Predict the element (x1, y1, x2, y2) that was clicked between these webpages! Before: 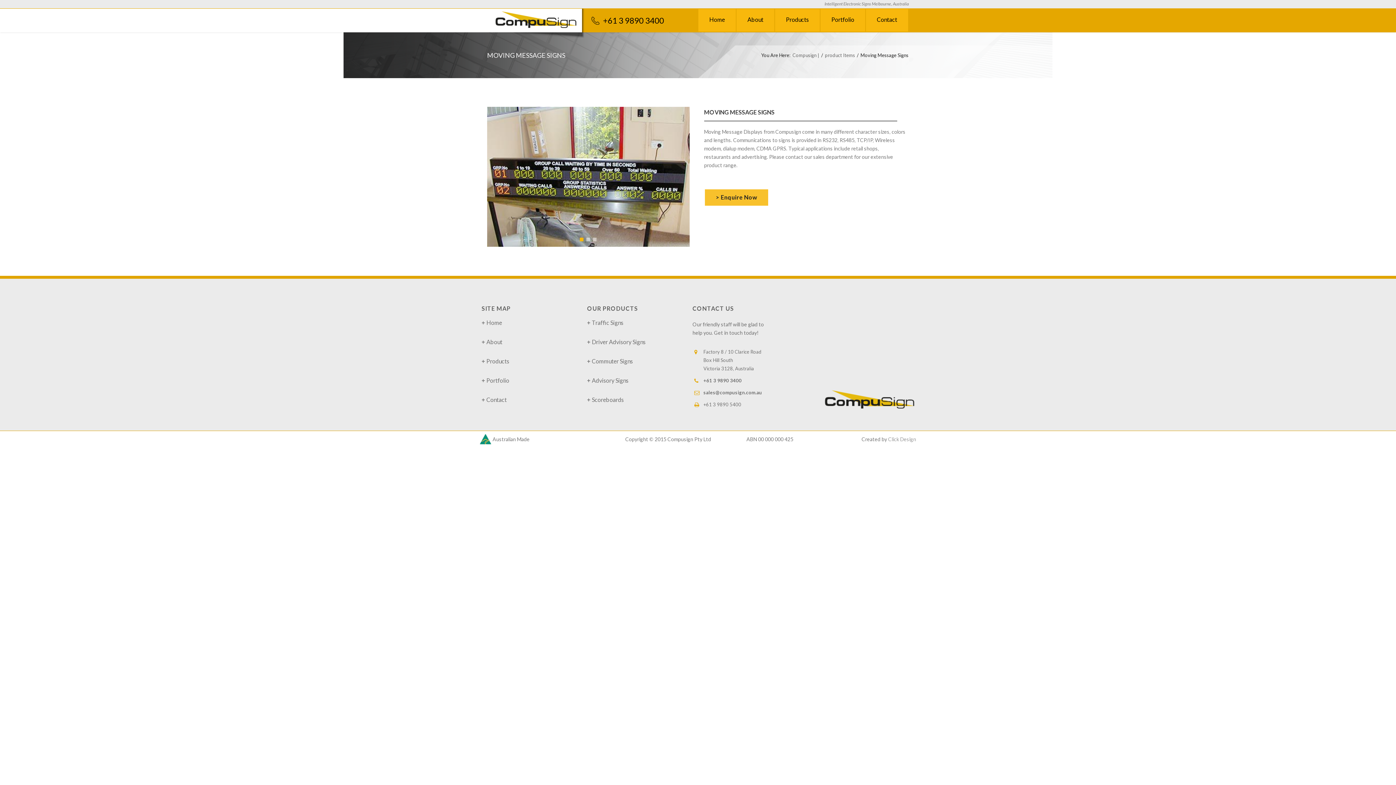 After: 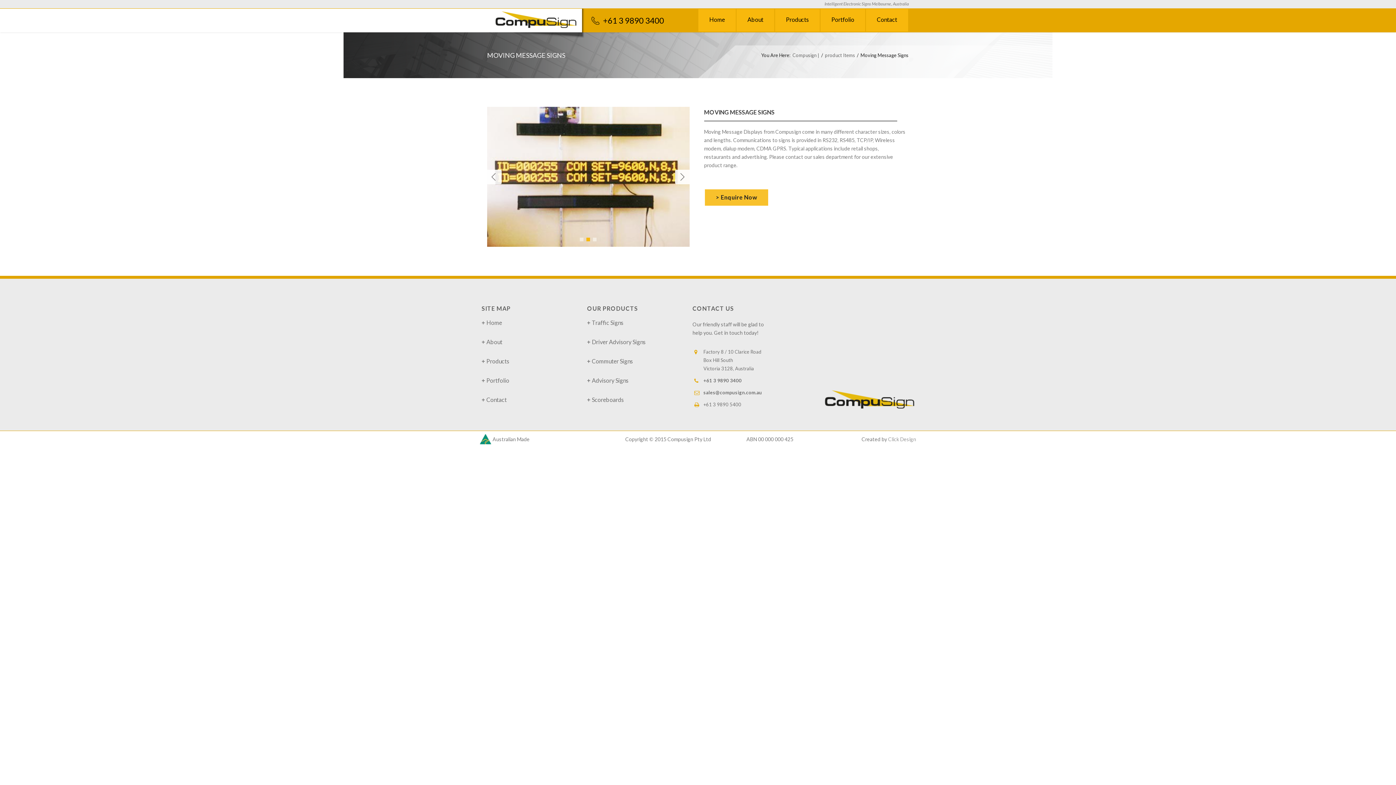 Action: bbox: (586, 237, 590, 241) label: 2